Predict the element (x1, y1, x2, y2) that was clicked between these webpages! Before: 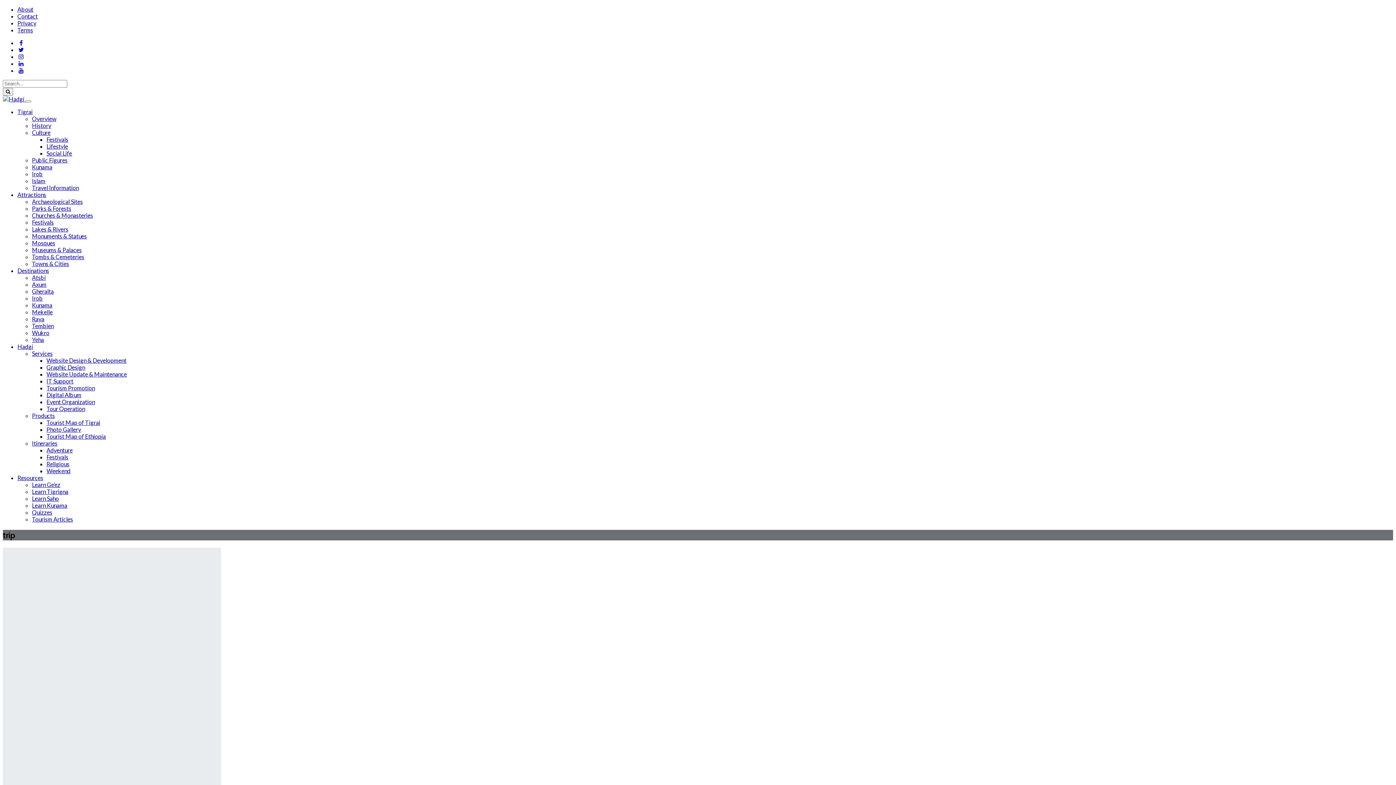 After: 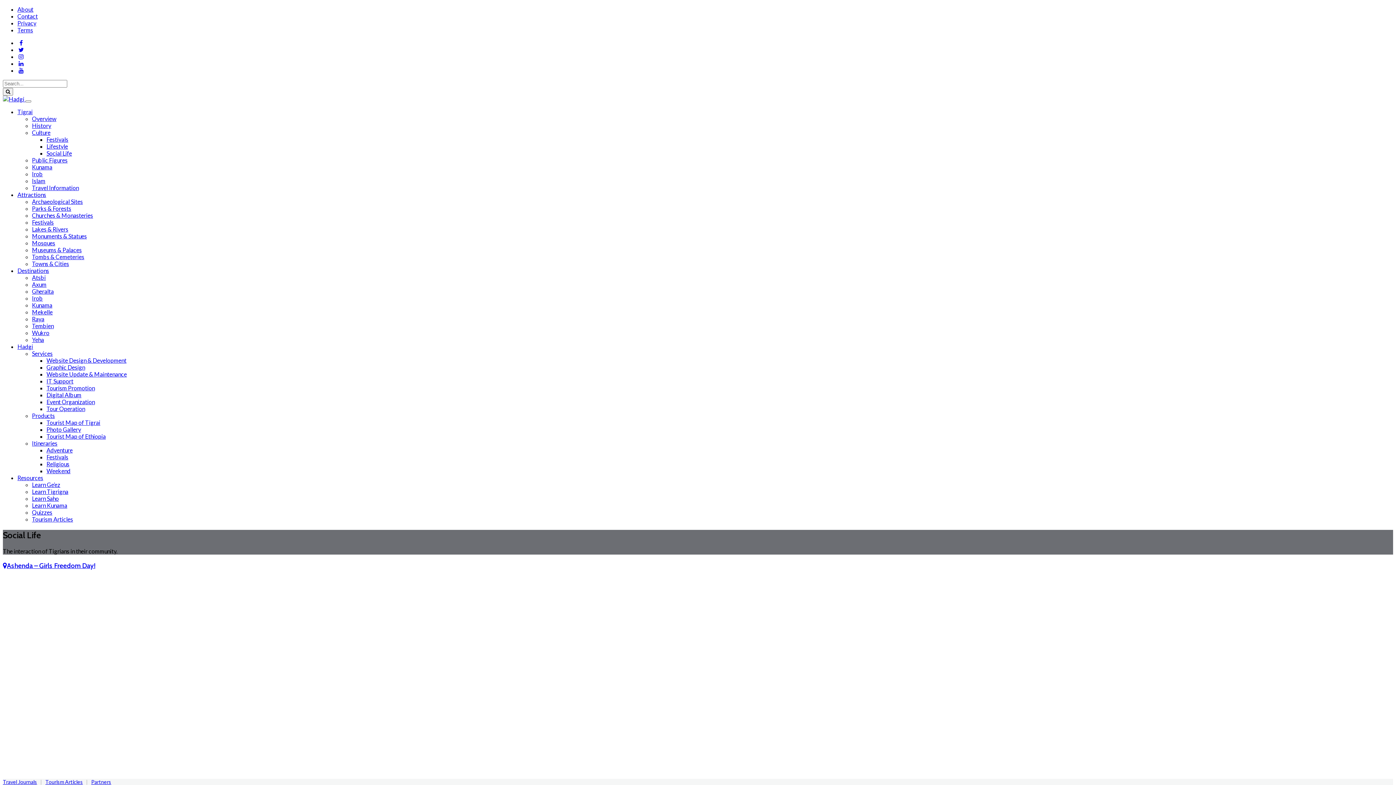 Action: label: Social Life bbox: (46, 149, 72, 156)